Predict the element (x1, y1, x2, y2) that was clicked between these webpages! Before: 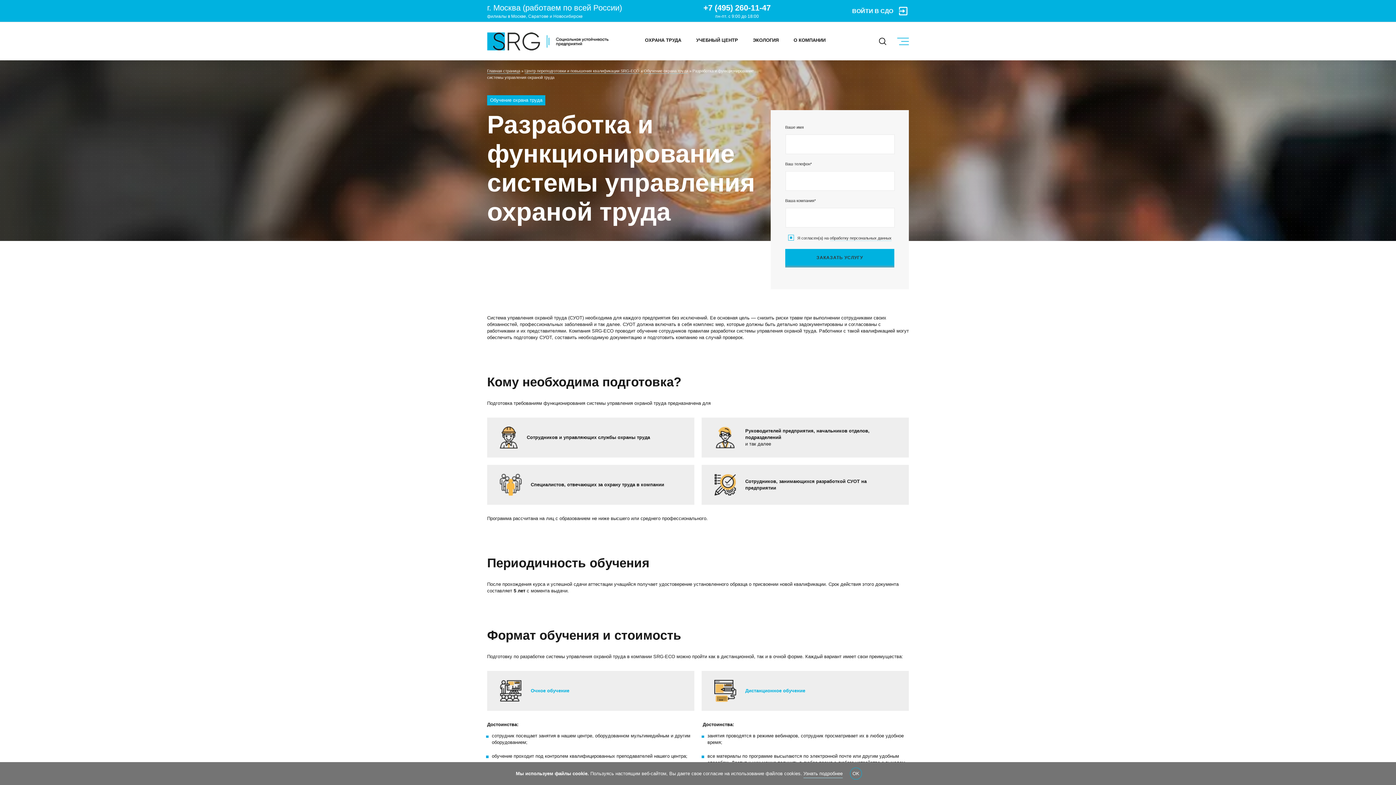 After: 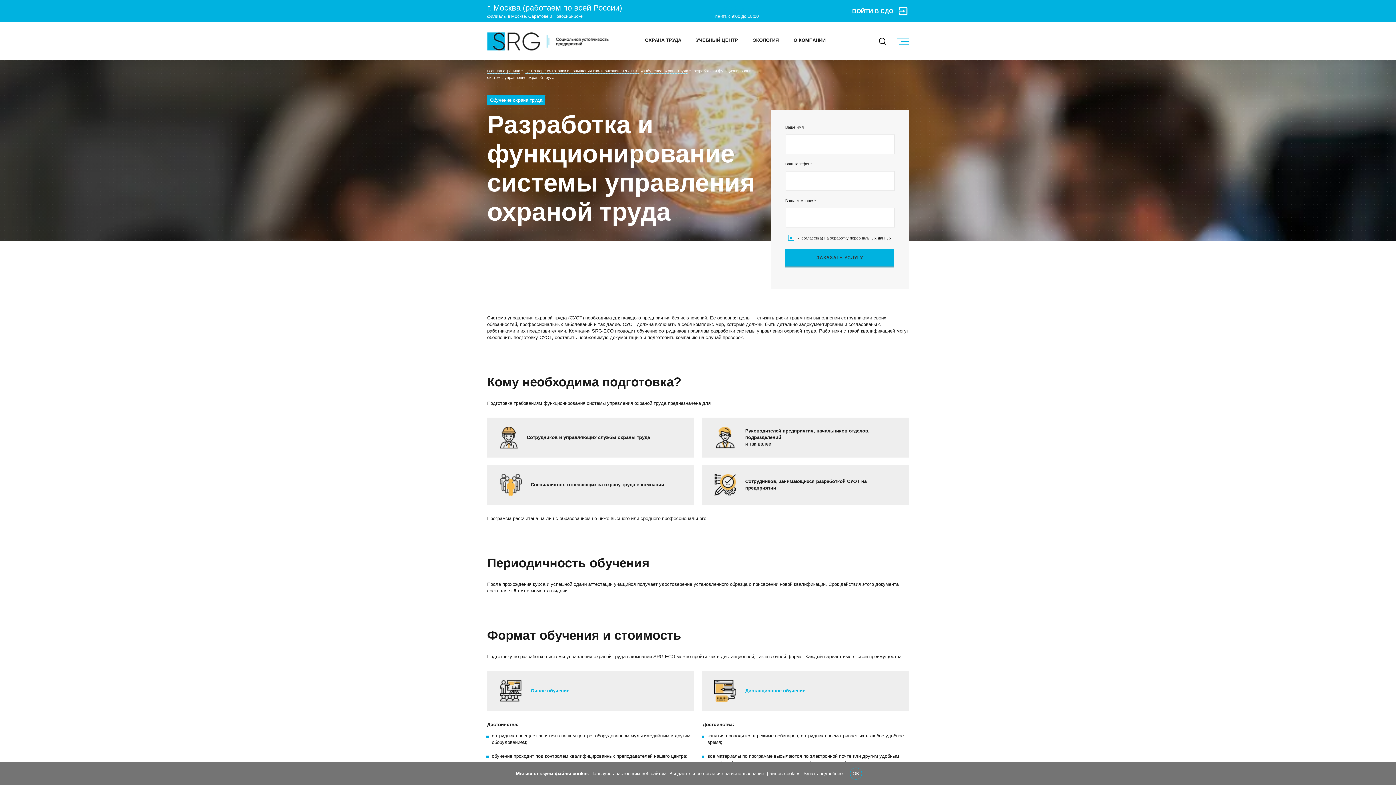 Action: label: +7 (495) 260-11-47 bbox: (703, 3, 770, 14)